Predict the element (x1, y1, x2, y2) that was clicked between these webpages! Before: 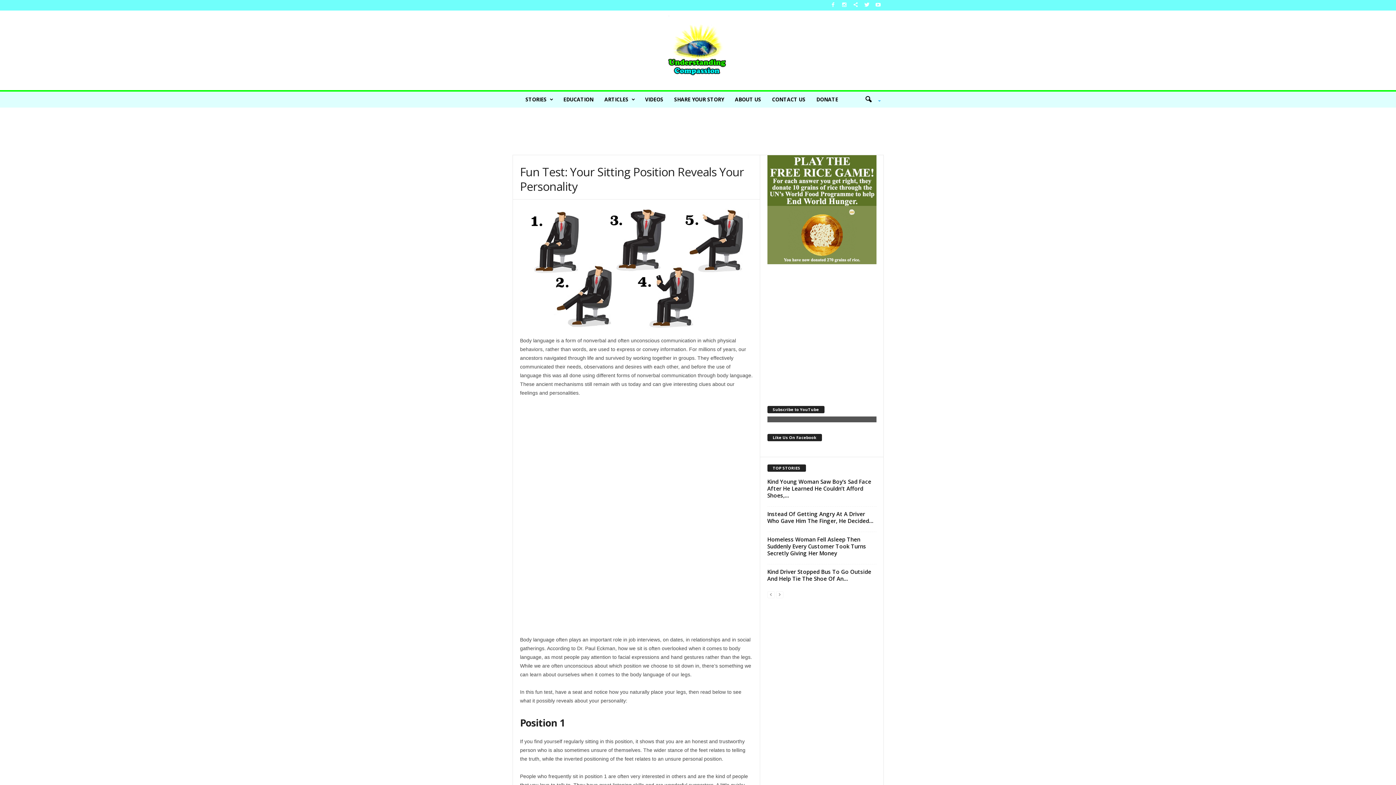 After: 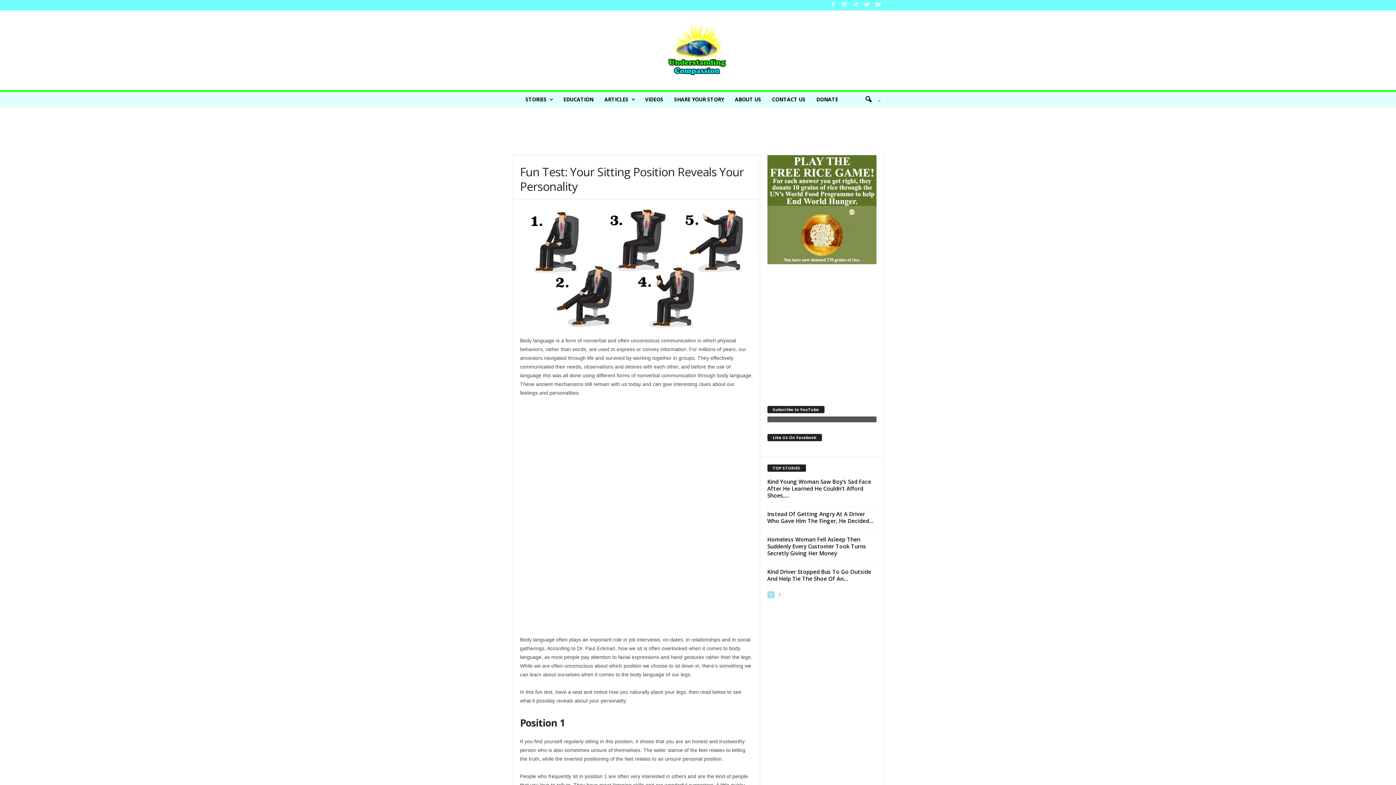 Action: bbox: (767, 590, 774, 598)